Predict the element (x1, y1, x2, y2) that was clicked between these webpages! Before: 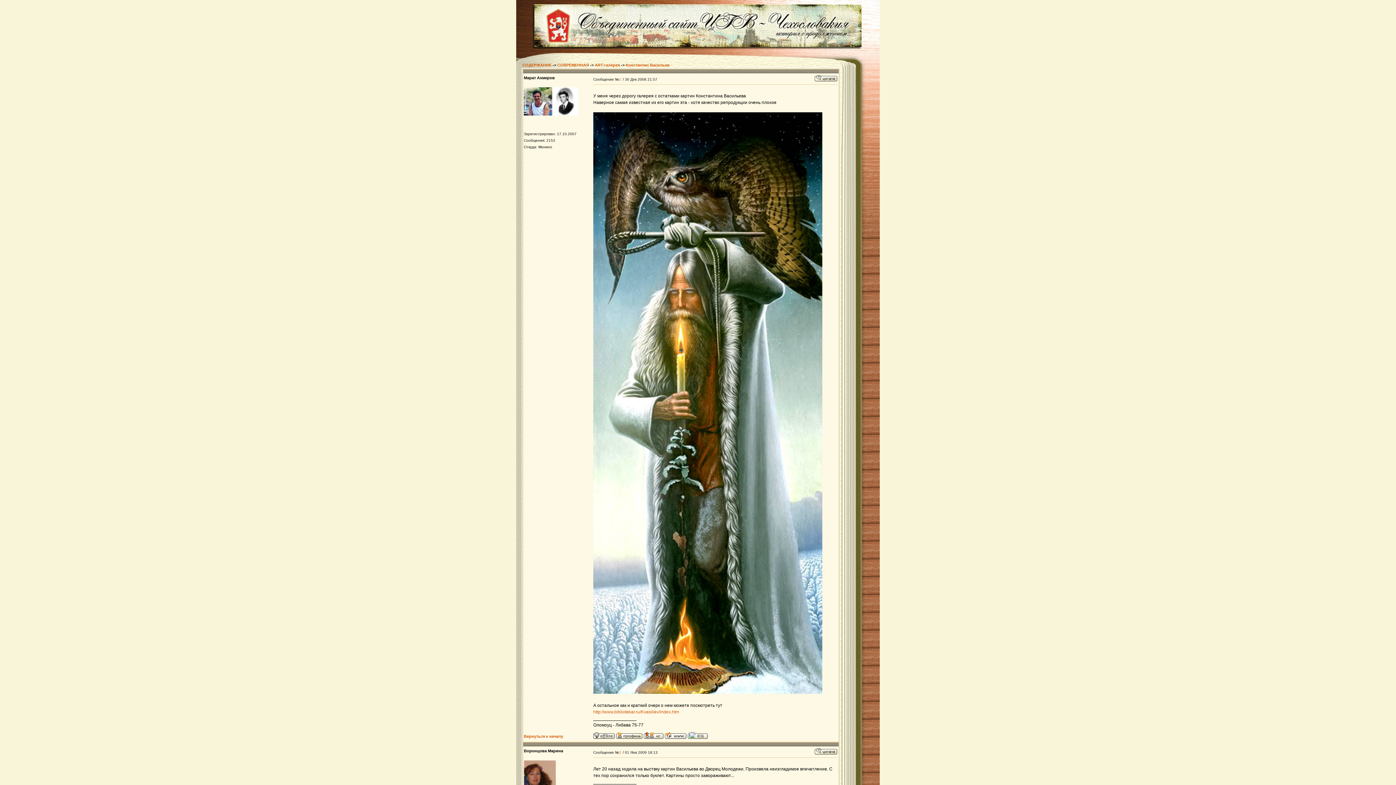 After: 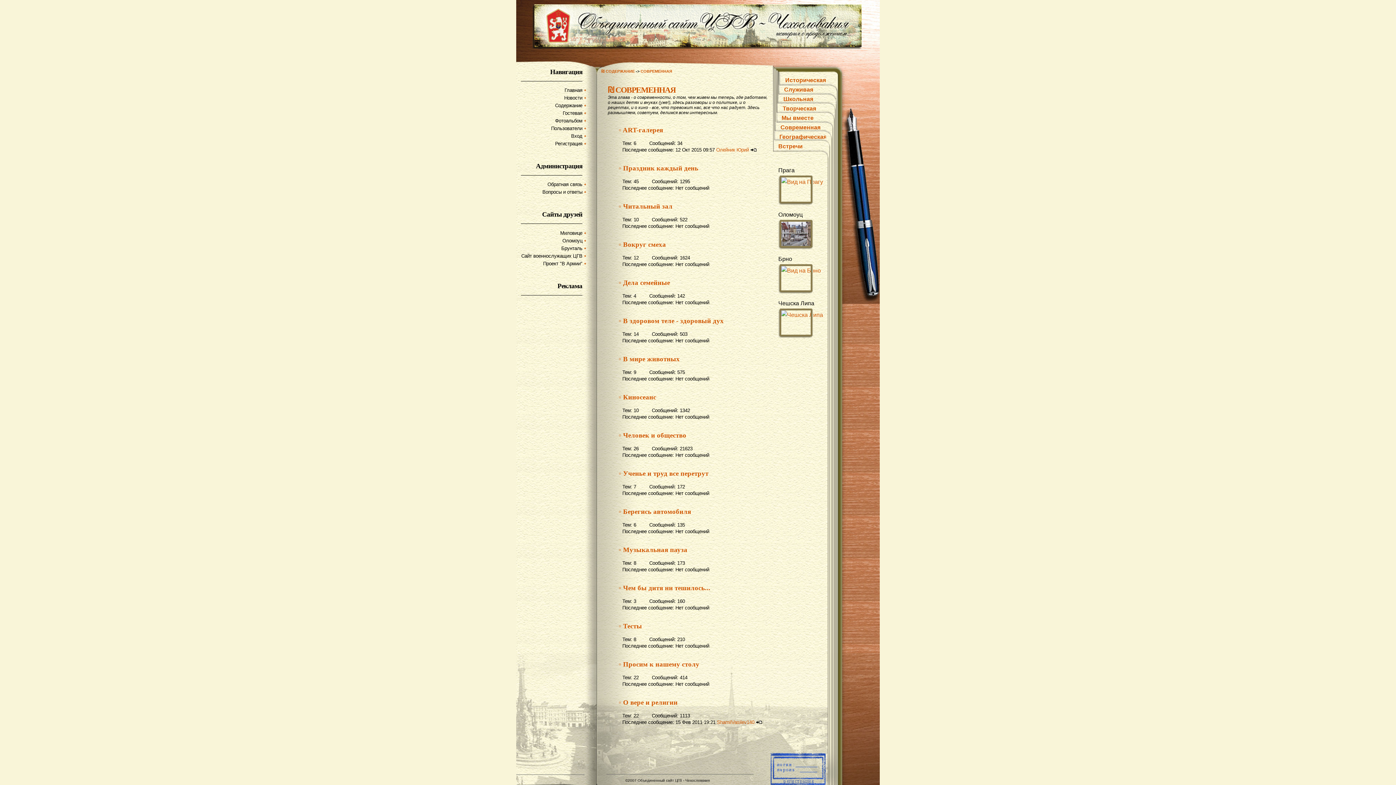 Action: bbox: (557, 62, 589, 67) label: СОВРЕМЕННАЯ